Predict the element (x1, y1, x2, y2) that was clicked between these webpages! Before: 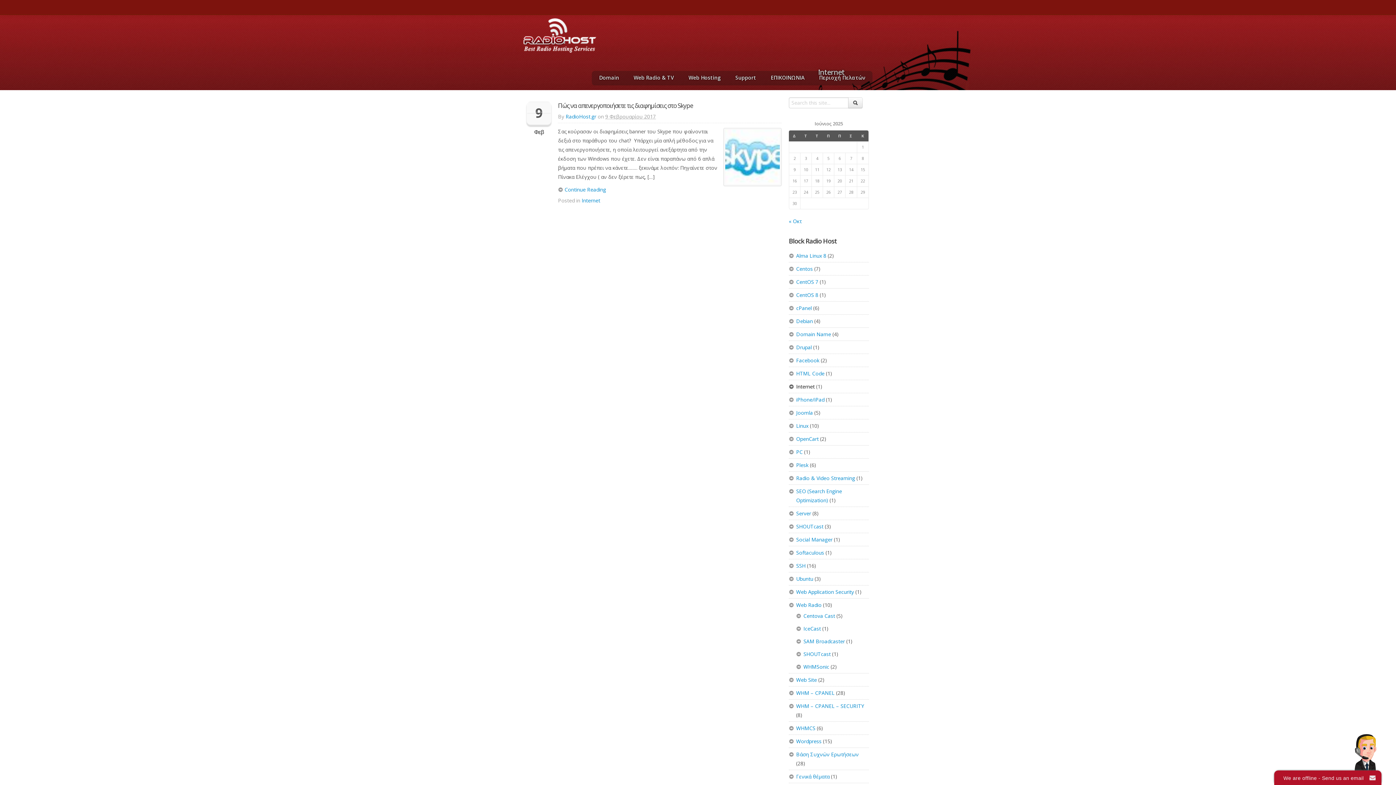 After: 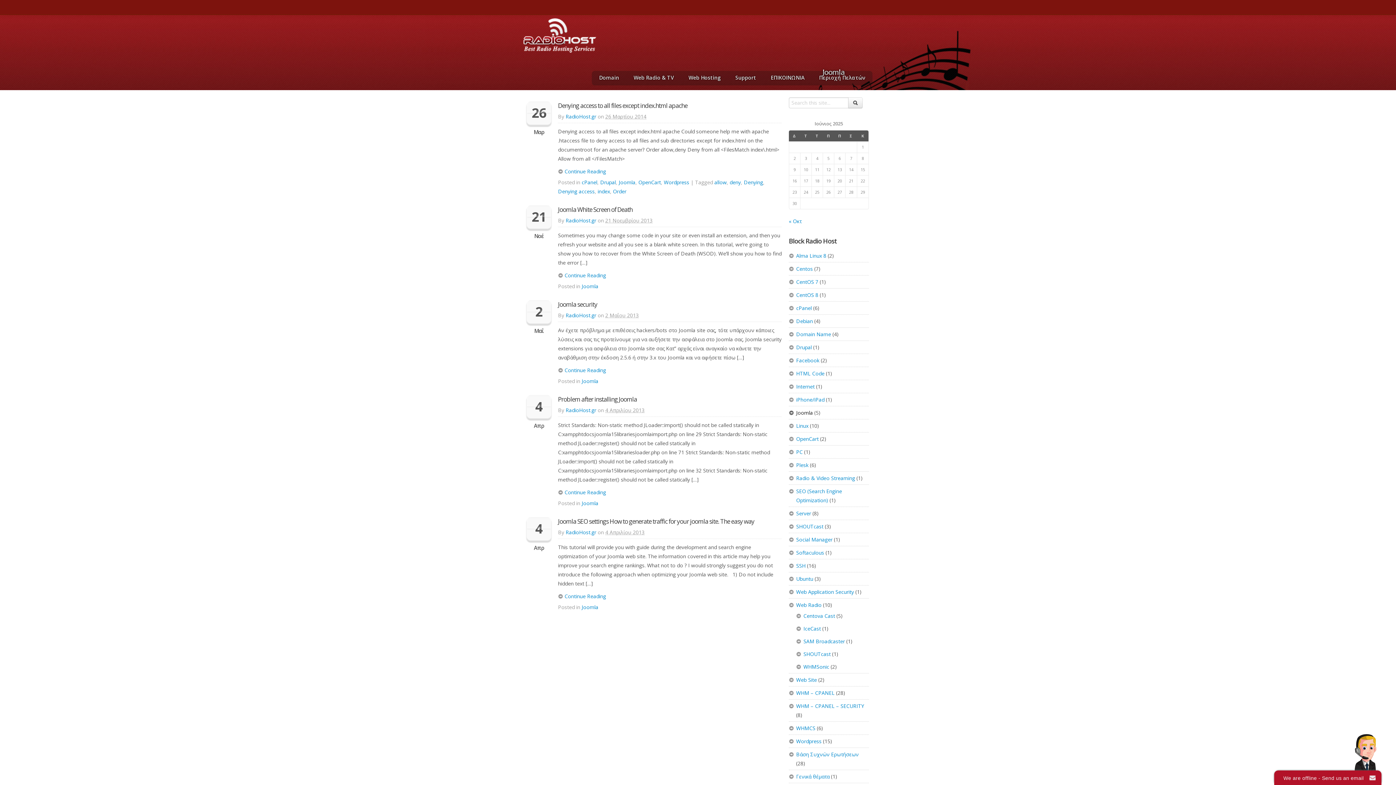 Action: bbox: (796, 409, 813, 416) label: Joomla